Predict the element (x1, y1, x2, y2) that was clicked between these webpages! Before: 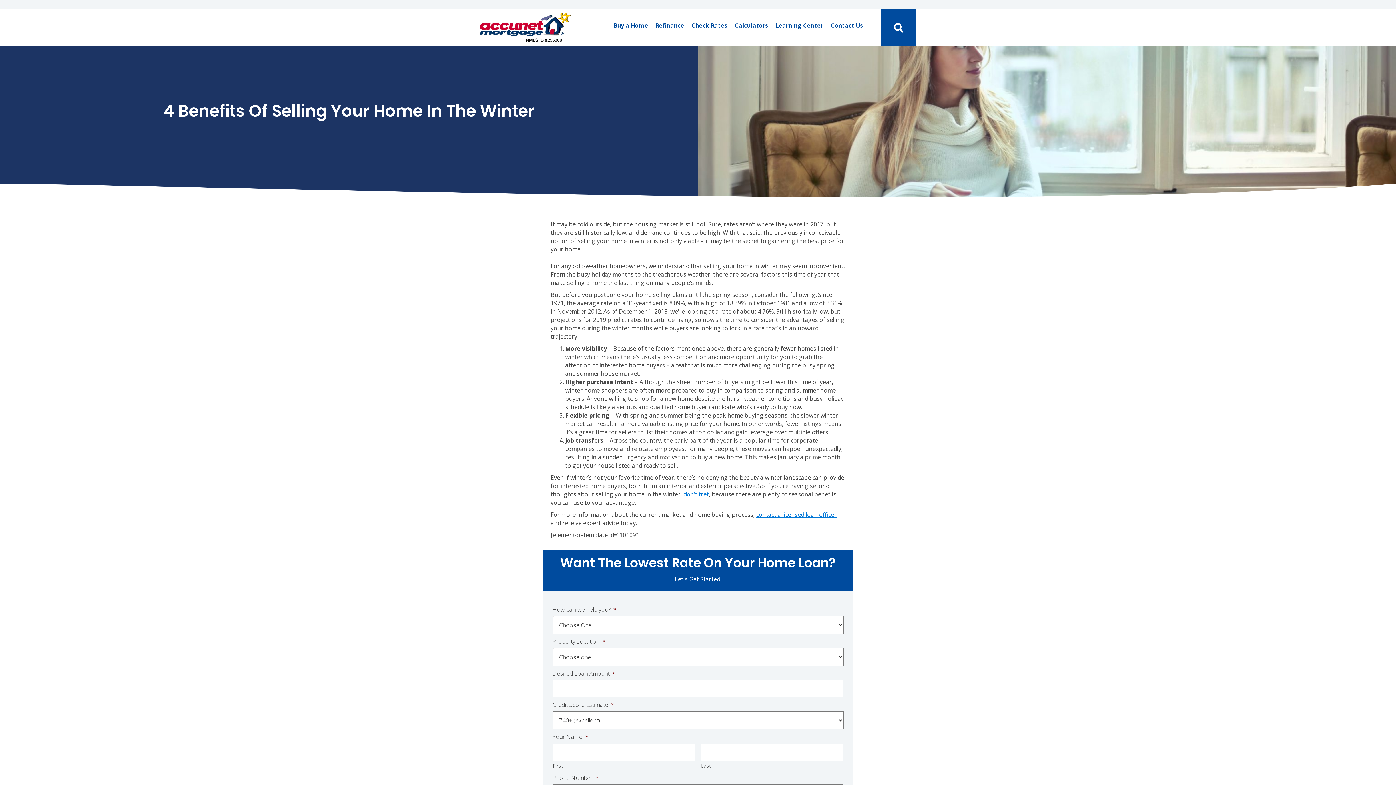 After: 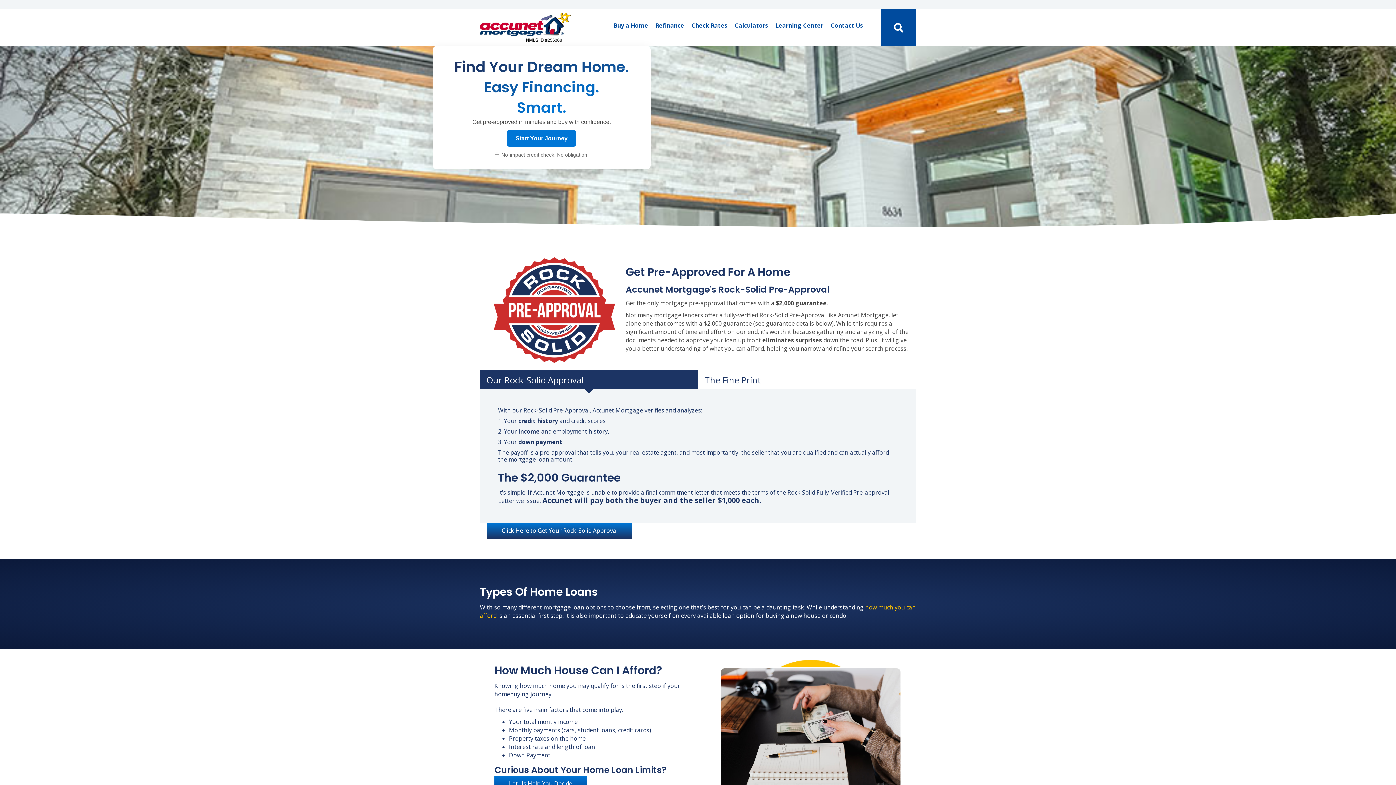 Action: label: Buy a Home bbox: (610, 17, 651, 33)